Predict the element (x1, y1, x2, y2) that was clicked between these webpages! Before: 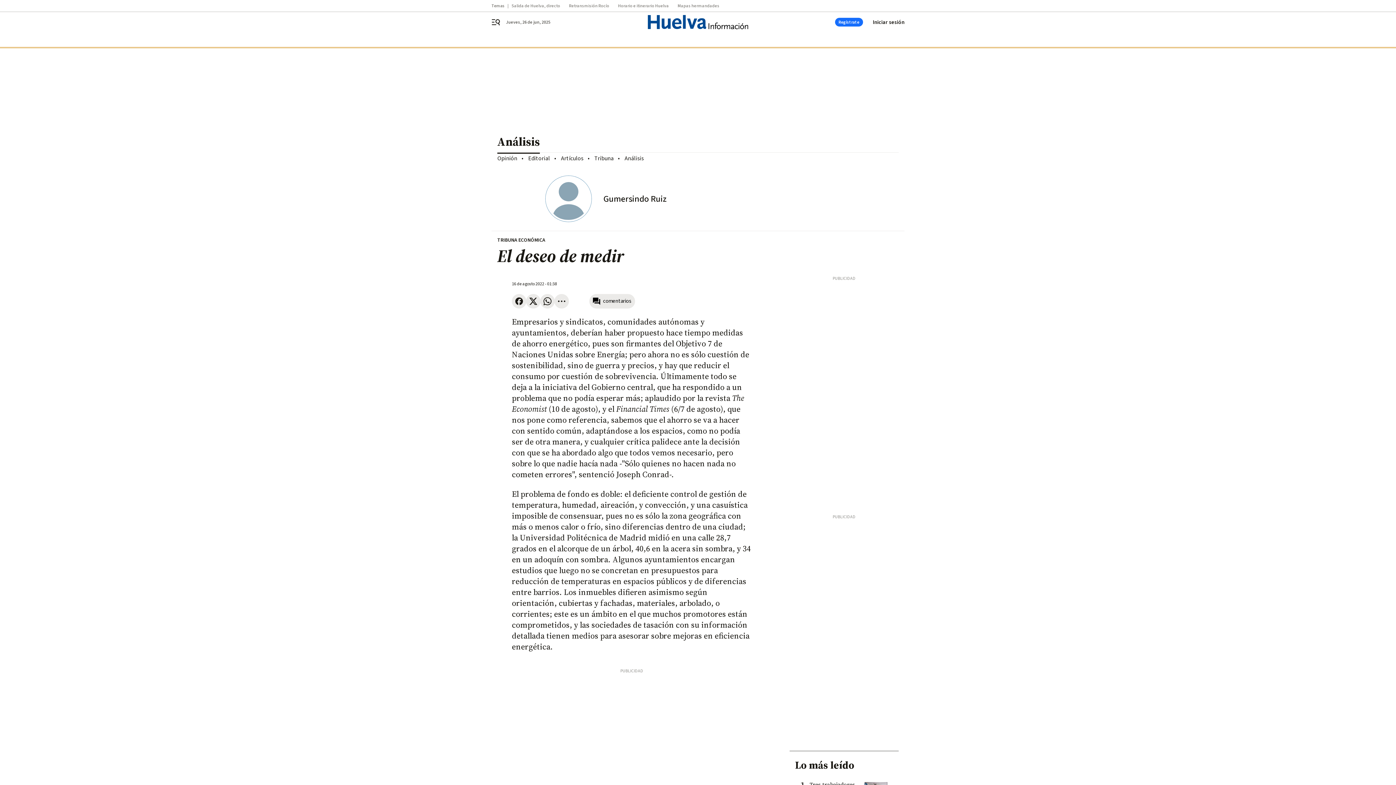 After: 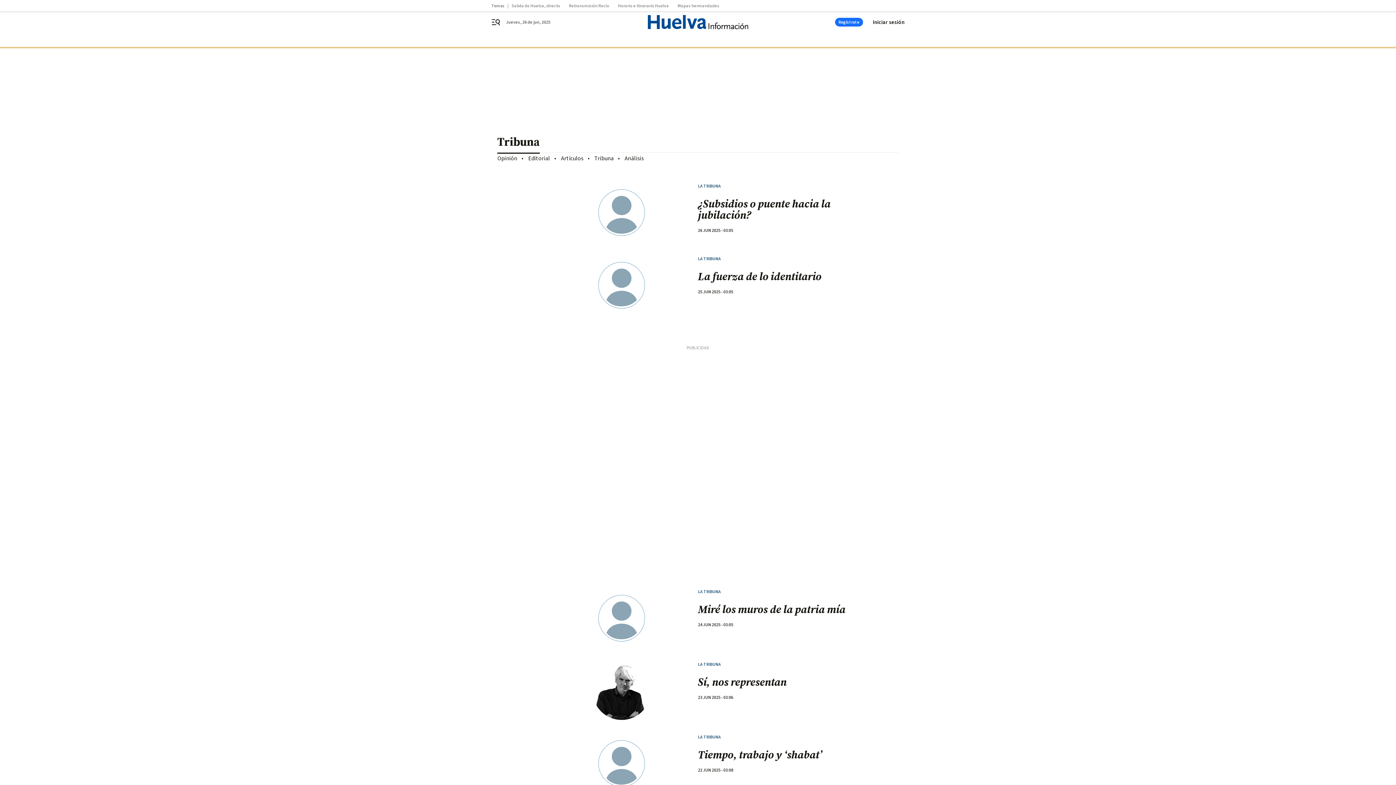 Action: bbox: (594, 154, 613, 162) label: Tribuna